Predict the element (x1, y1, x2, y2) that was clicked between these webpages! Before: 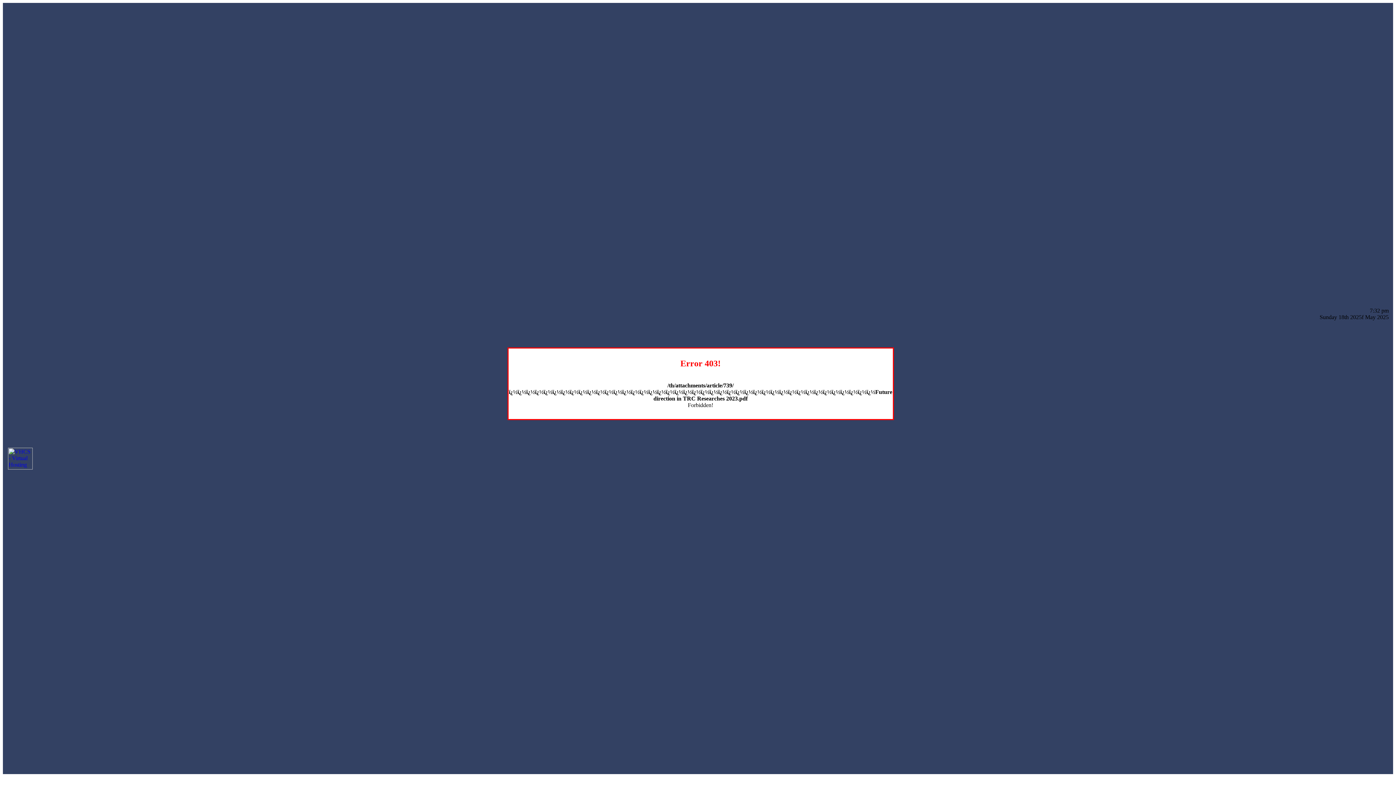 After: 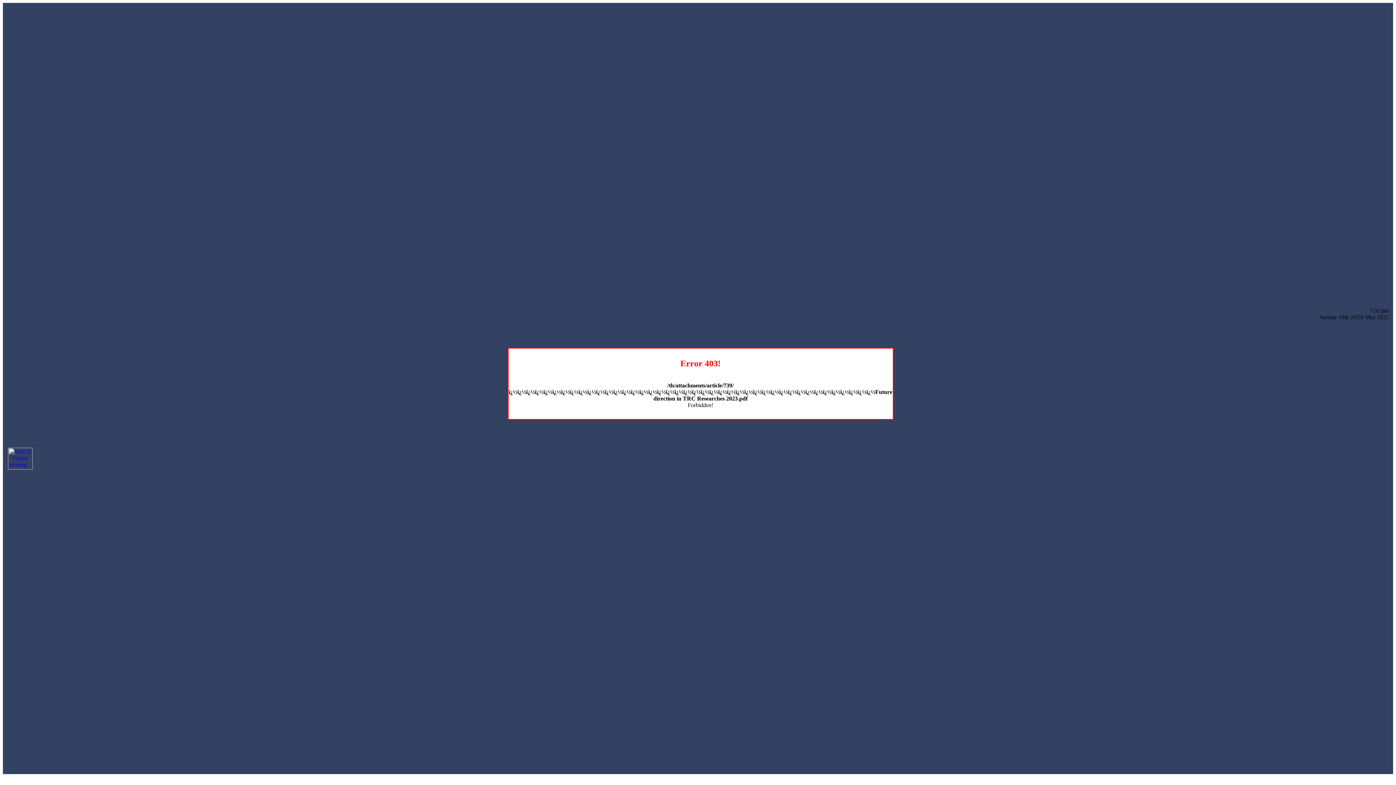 Action: bbox: (8, 464, 32, 470)